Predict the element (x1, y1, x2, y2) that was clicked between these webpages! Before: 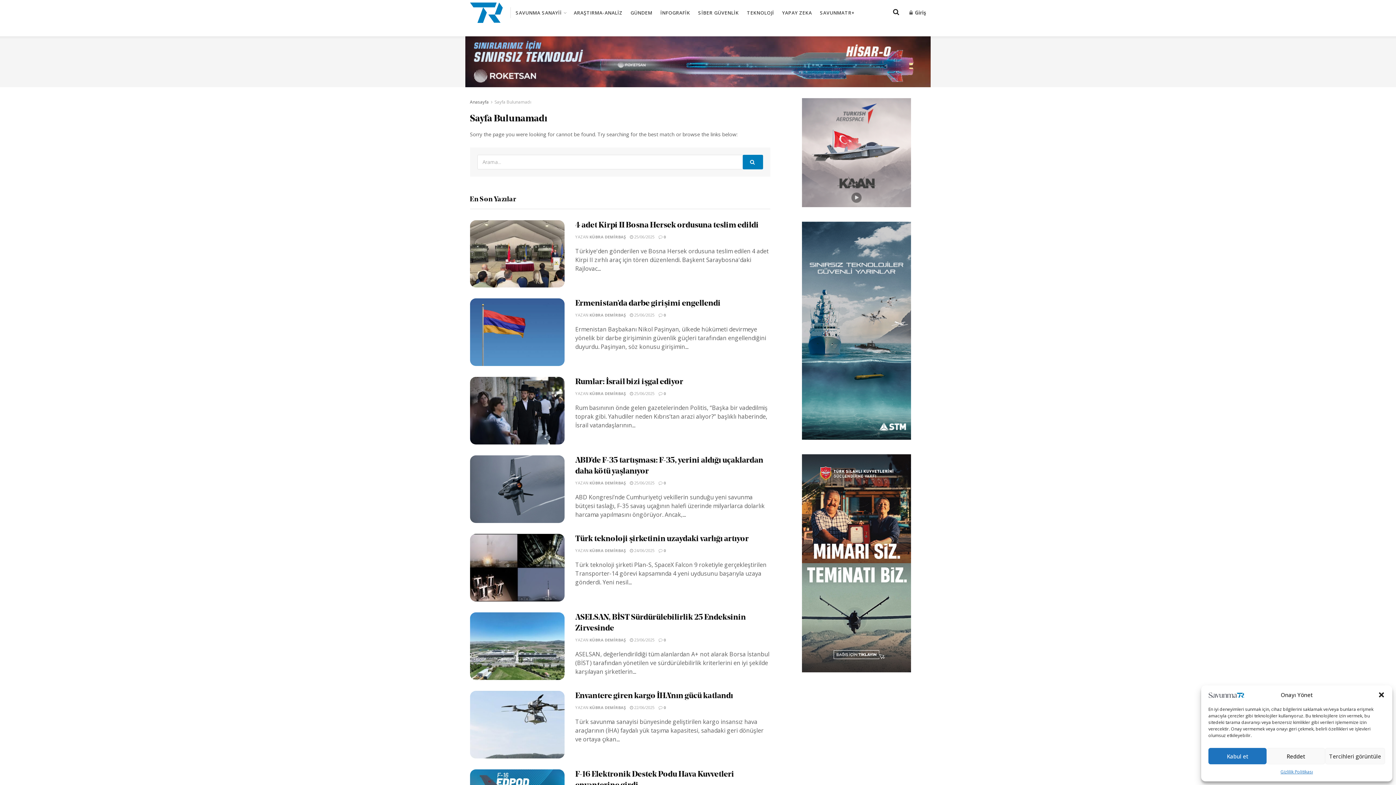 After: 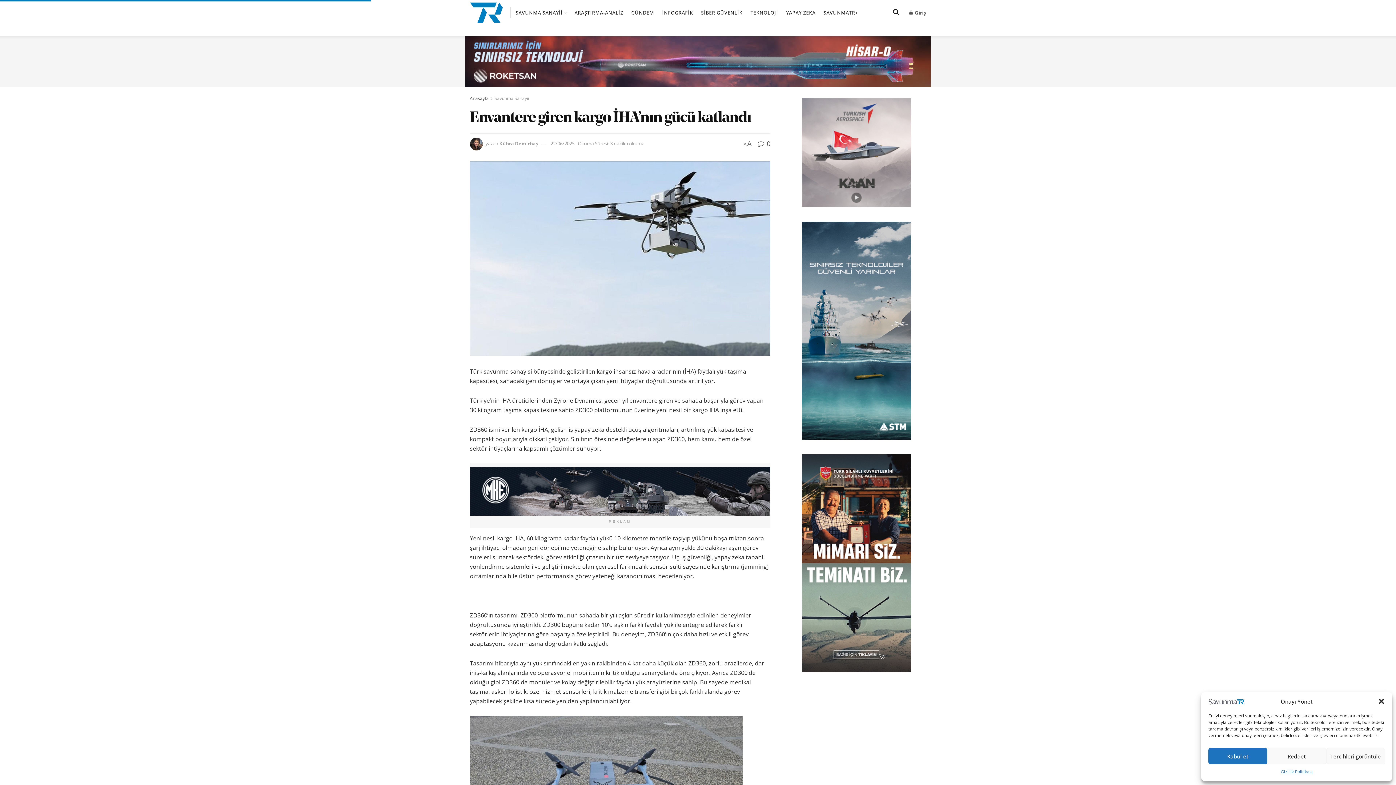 Action: bbox: (630, 705, 654, 710) label:  22/06/2025